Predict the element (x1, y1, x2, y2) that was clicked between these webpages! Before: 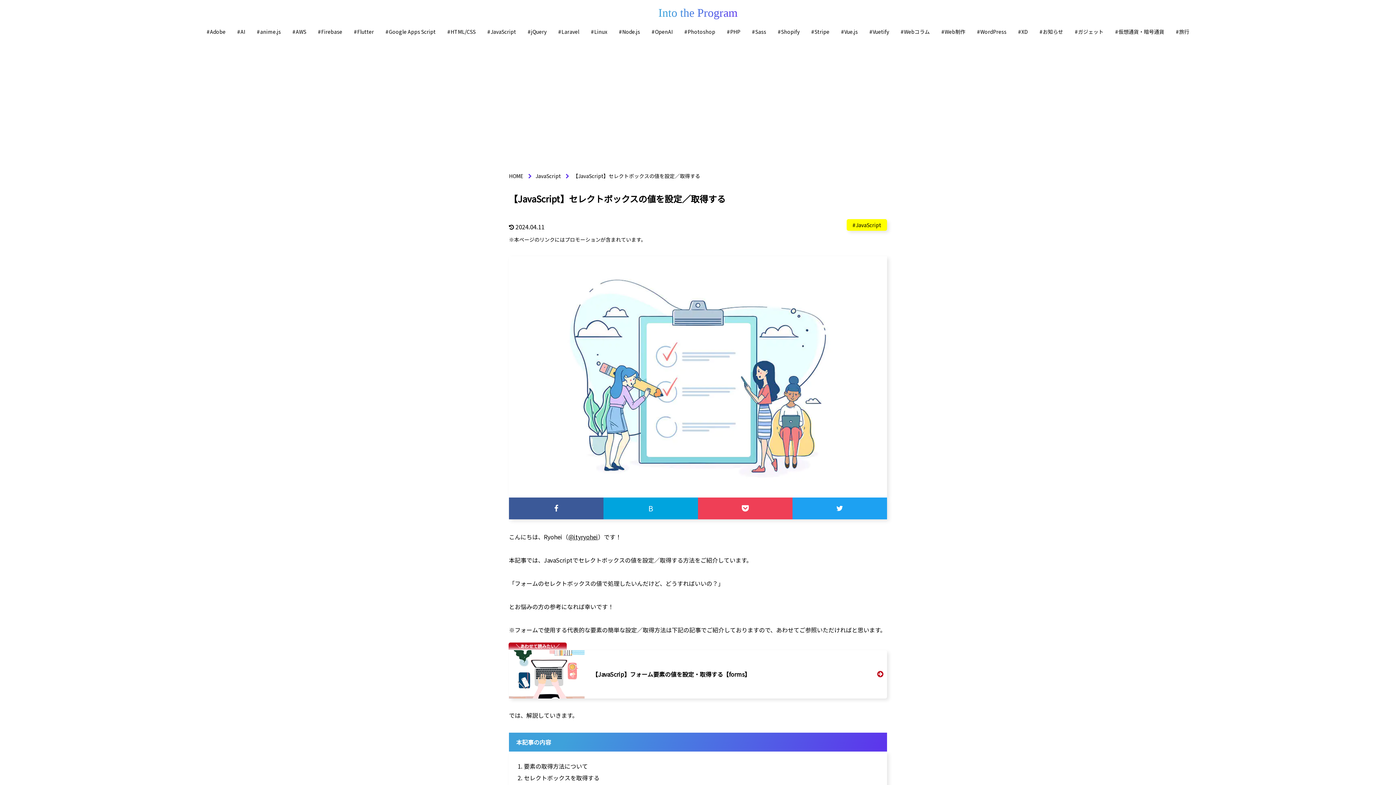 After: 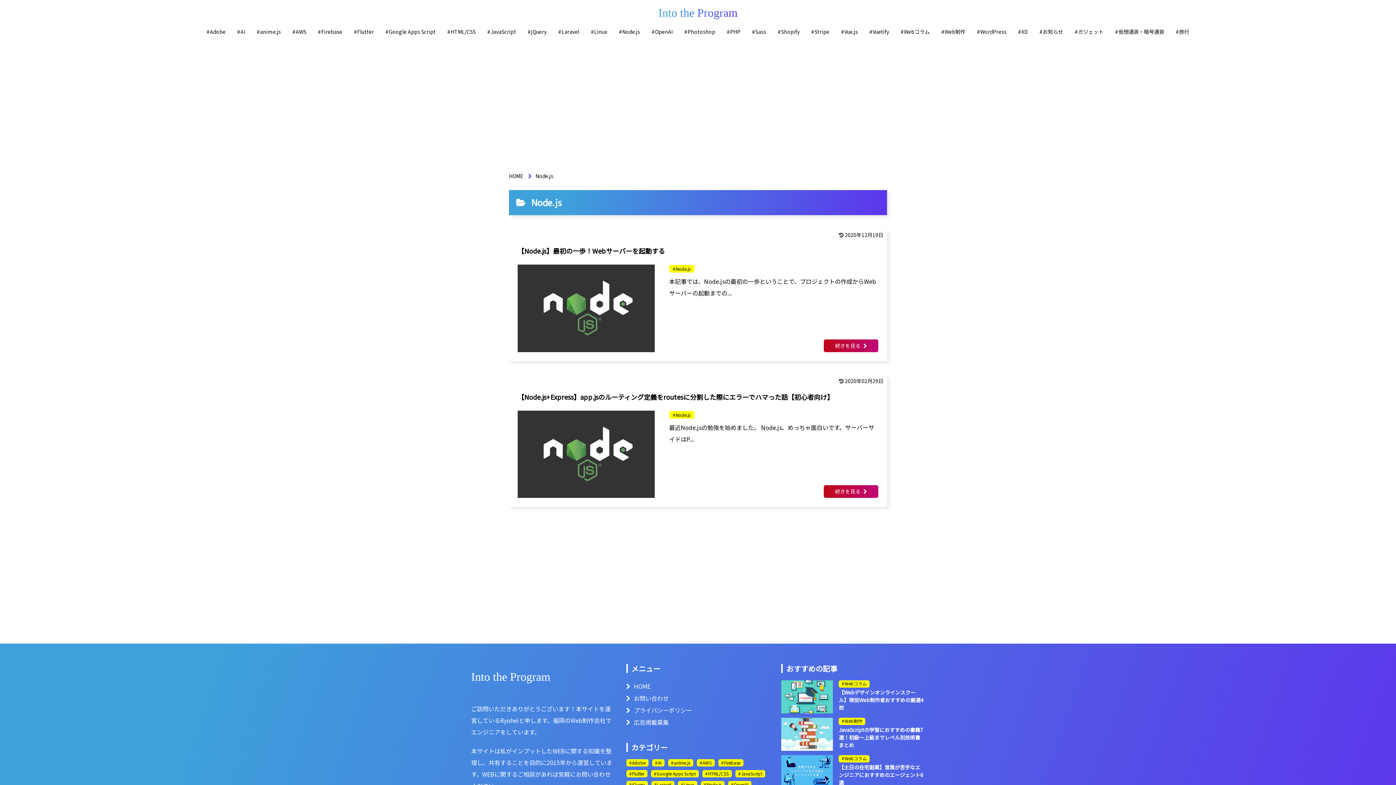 Action: bbox: (613, 27, 646, 36) label: Node.js